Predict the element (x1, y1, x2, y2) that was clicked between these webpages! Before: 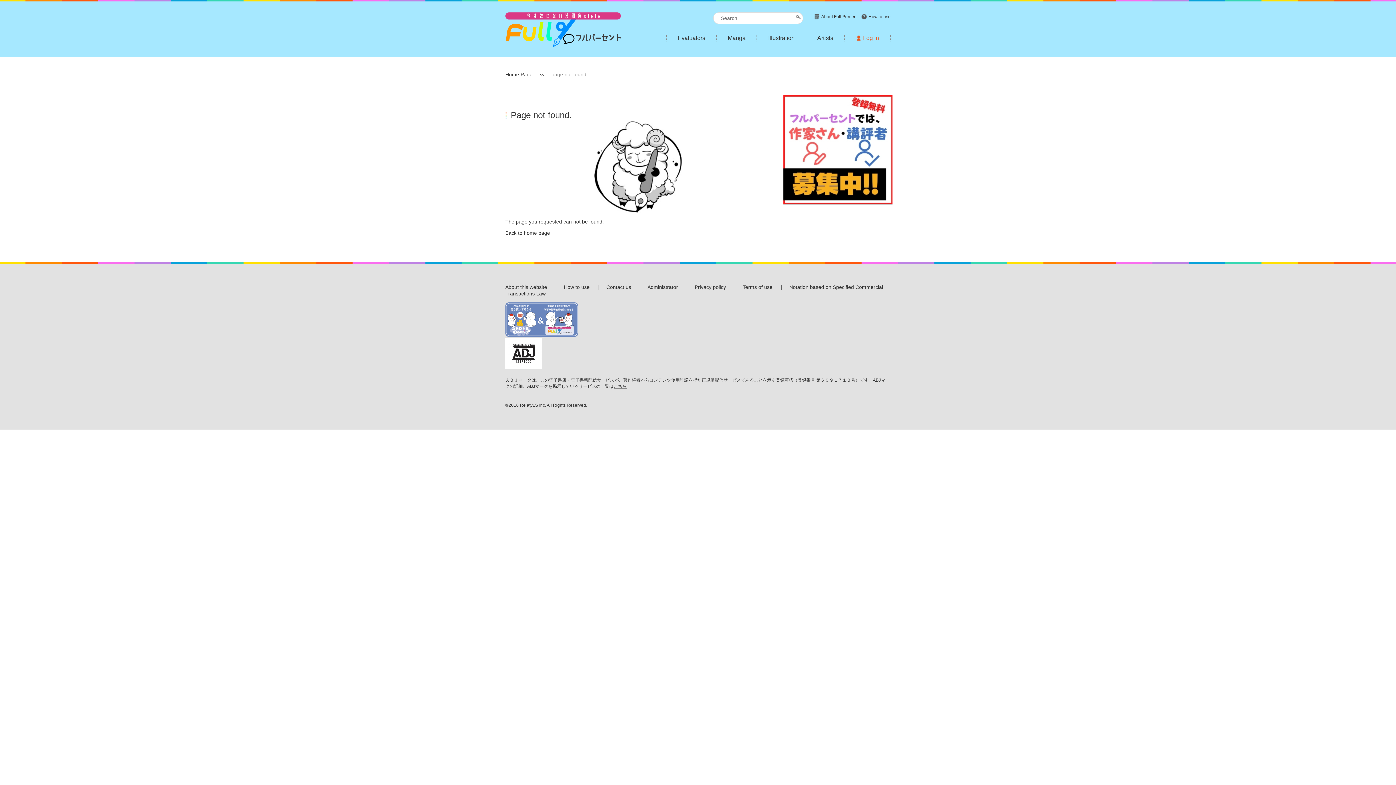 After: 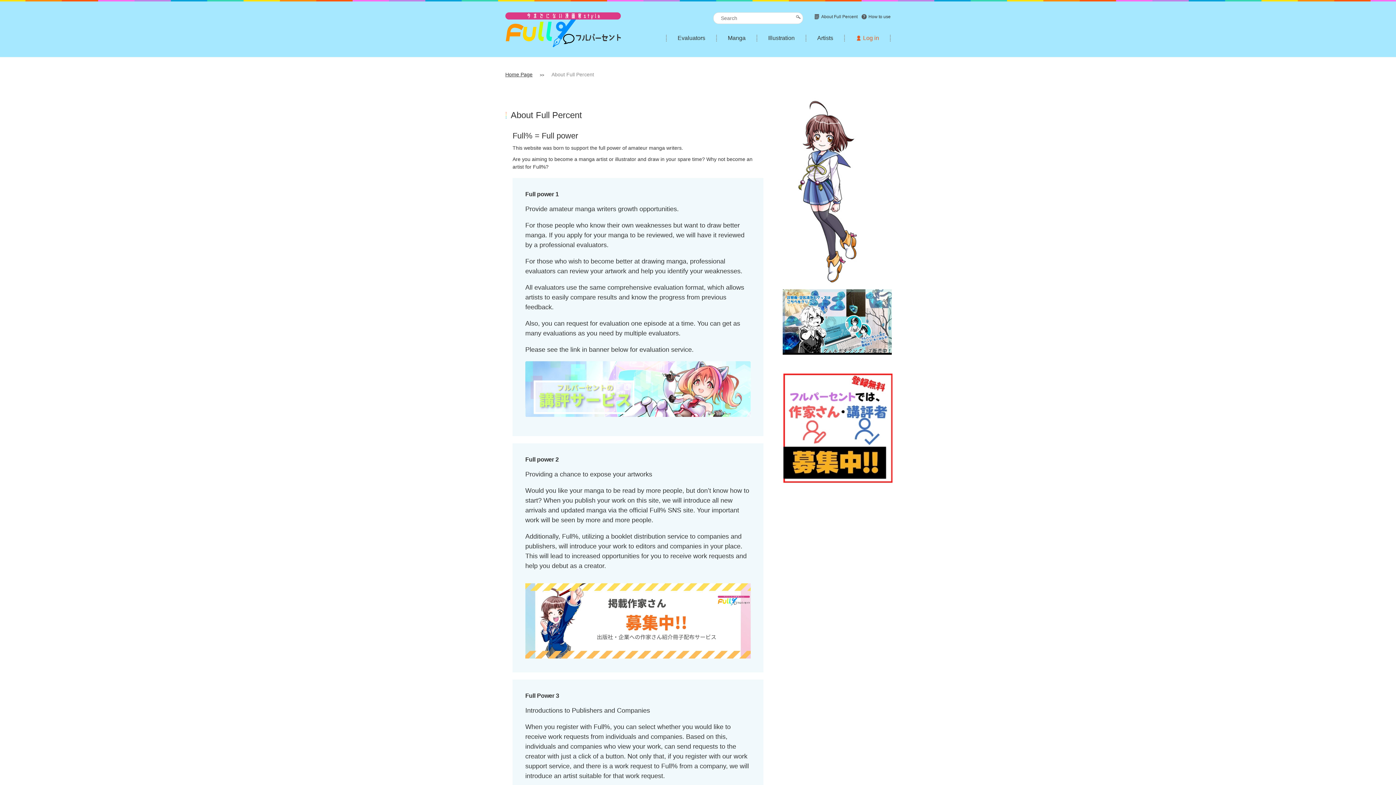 Action: label: About Full Percent bbox: (821, 14, 857, 19)